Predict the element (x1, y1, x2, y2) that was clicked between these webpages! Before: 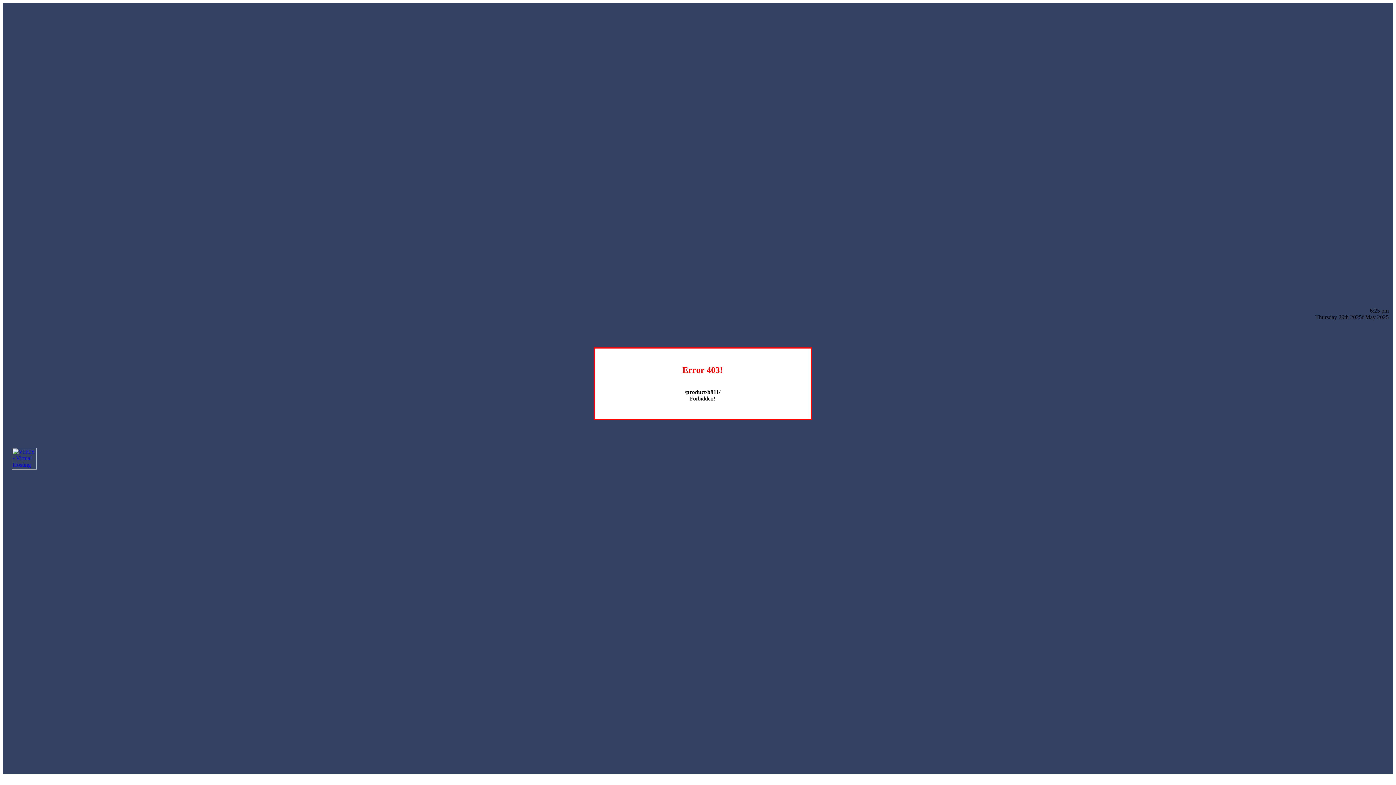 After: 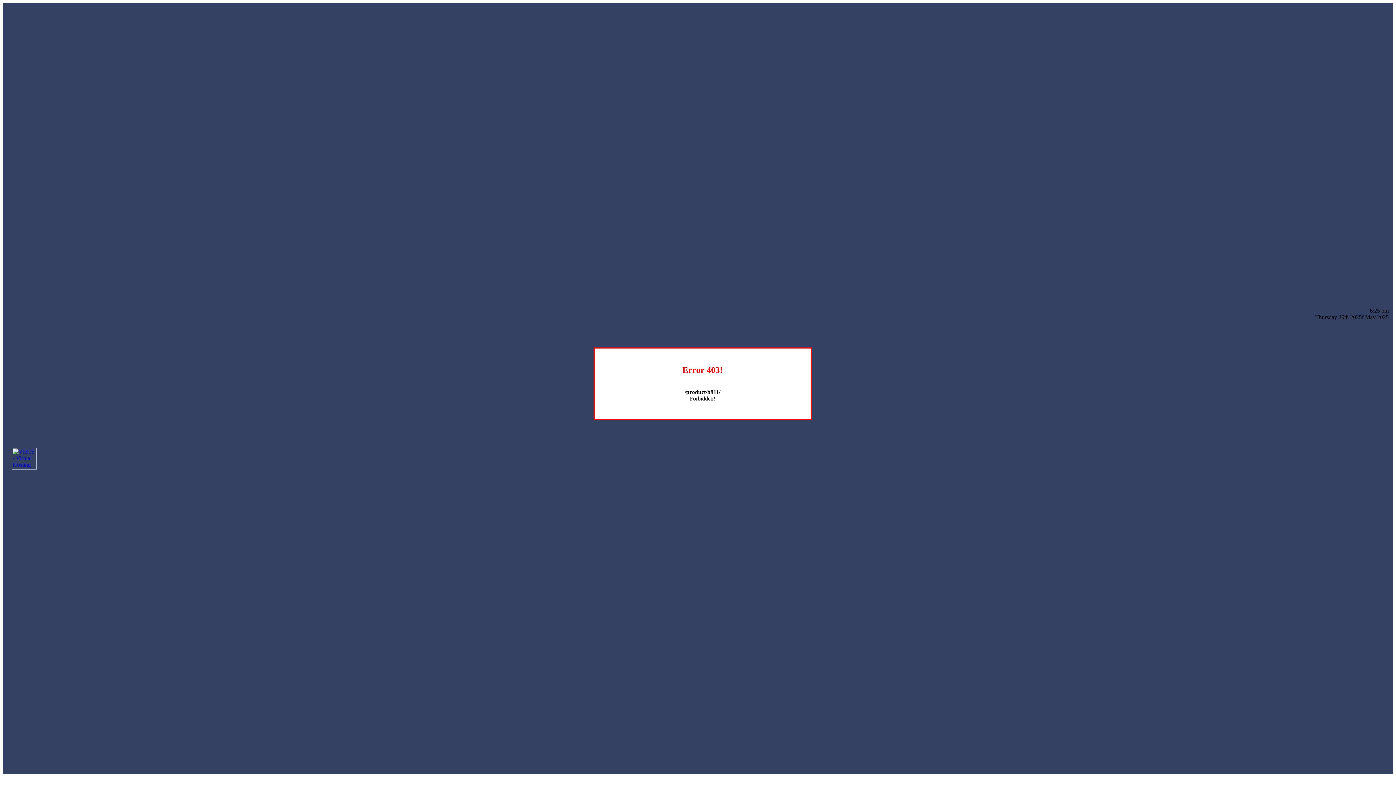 Action: bbox: (12, 464, 36, 470)